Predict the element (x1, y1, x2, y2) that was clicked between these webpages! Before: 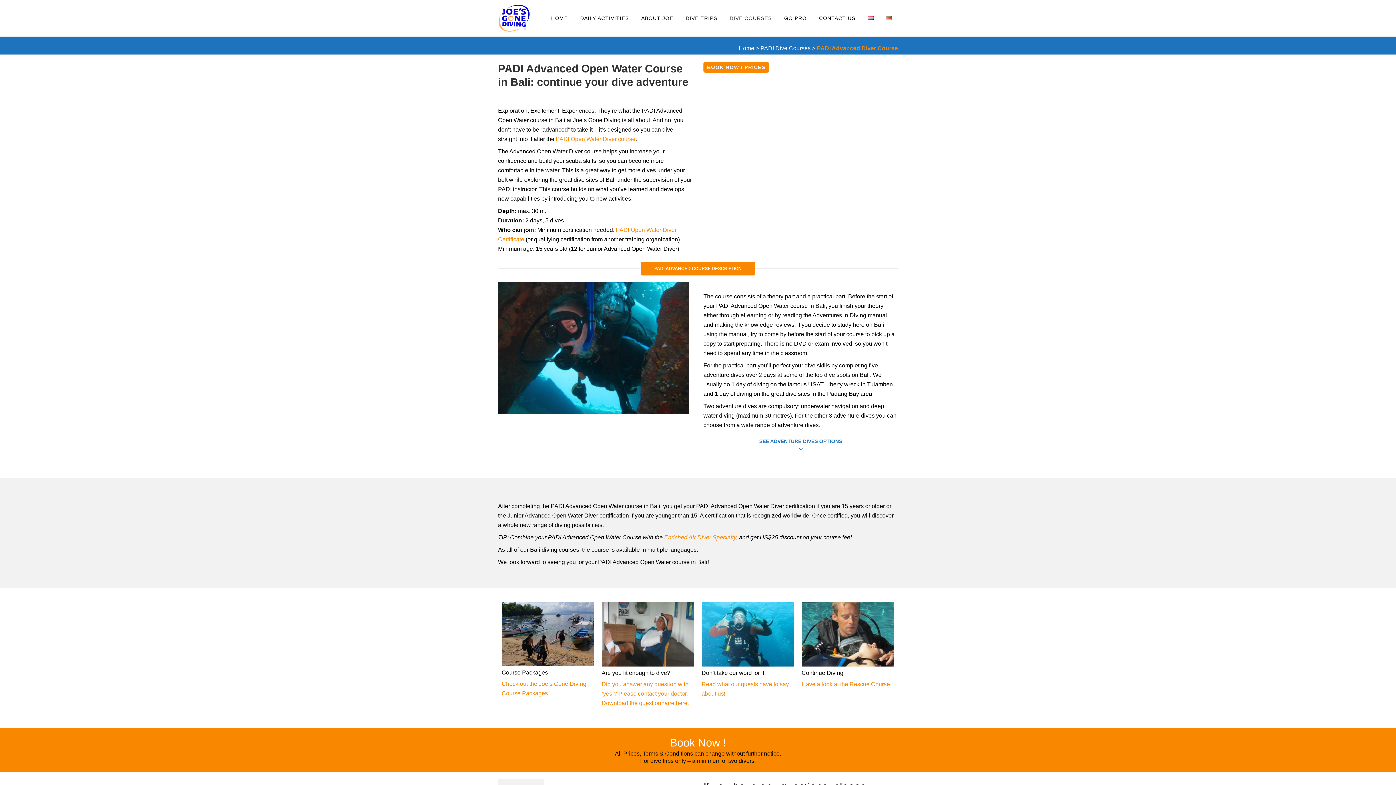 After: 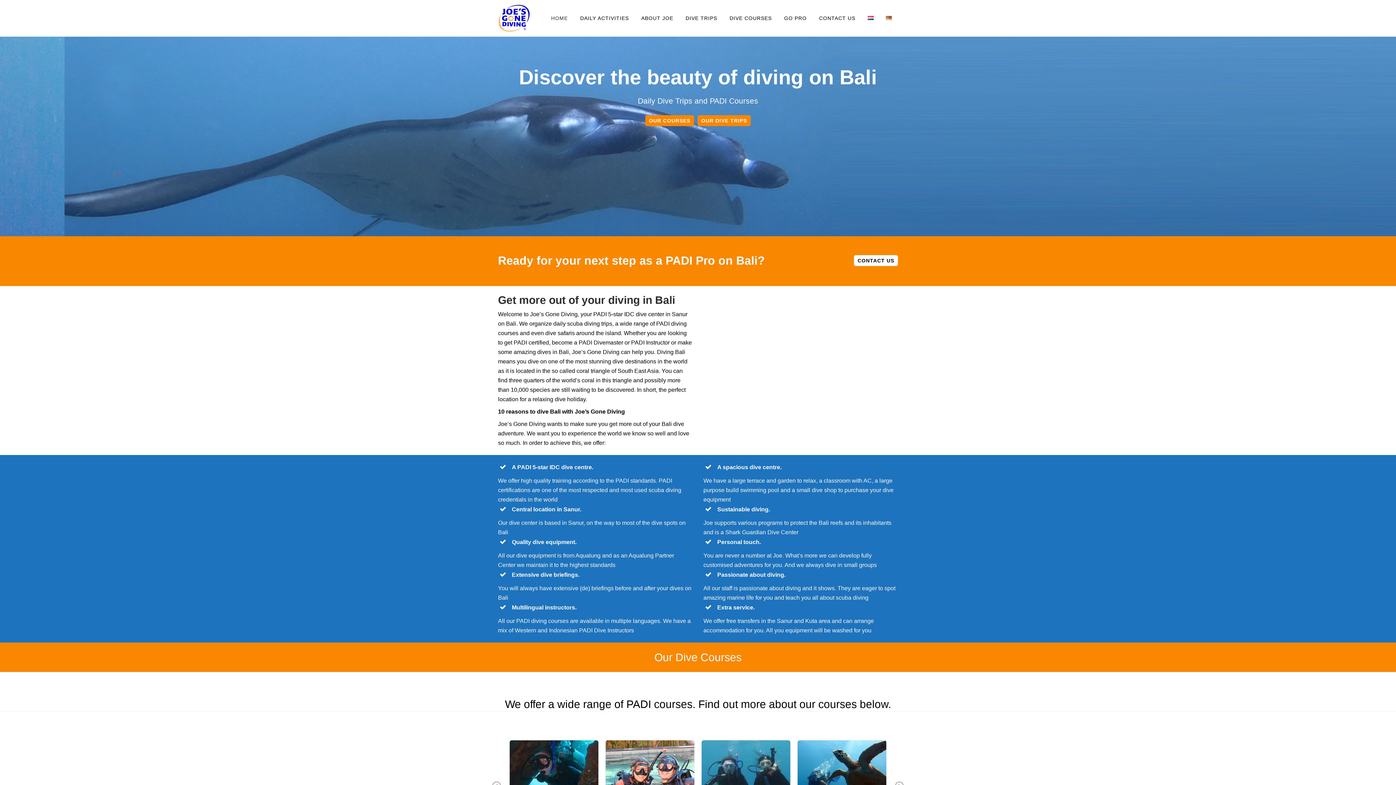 Action: bbox: (545, 0, 574, 36) label: HOME